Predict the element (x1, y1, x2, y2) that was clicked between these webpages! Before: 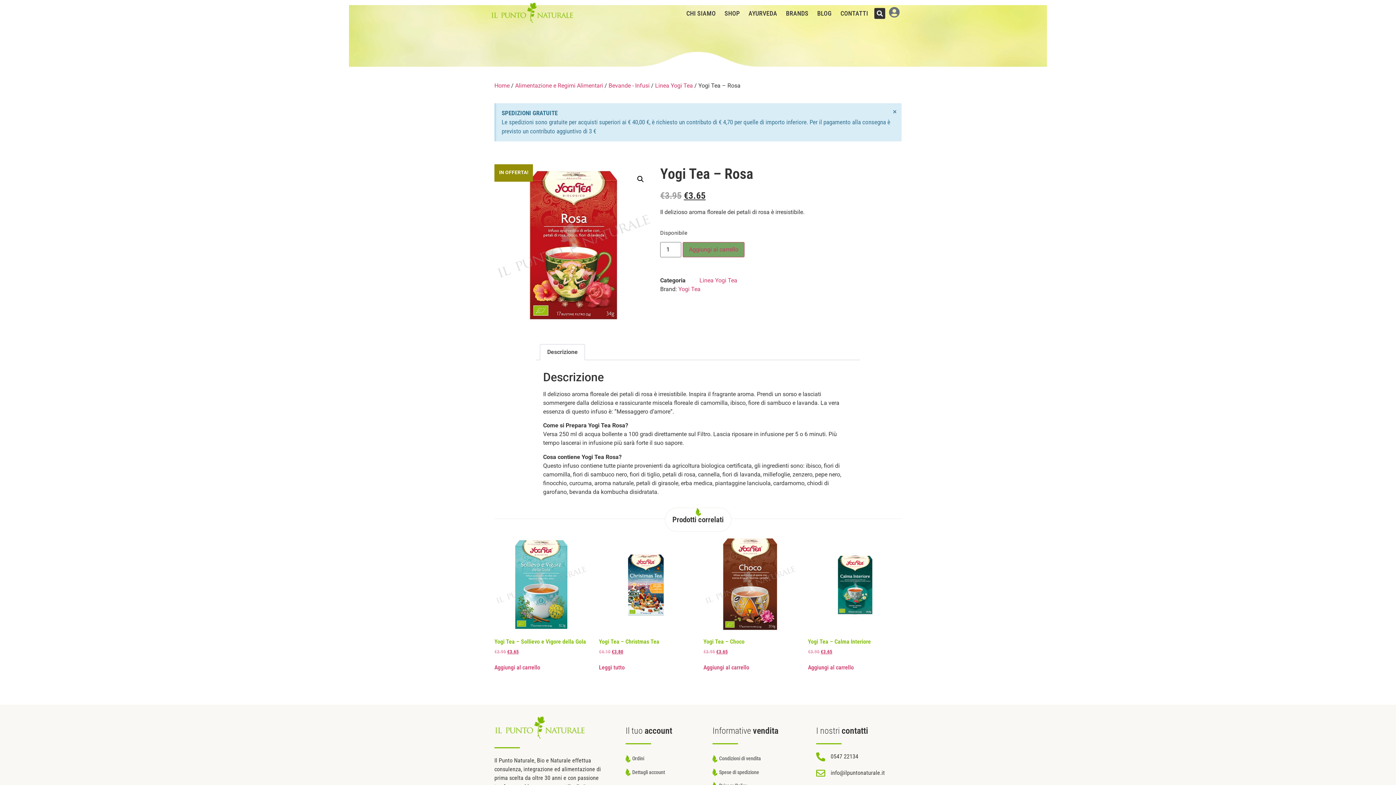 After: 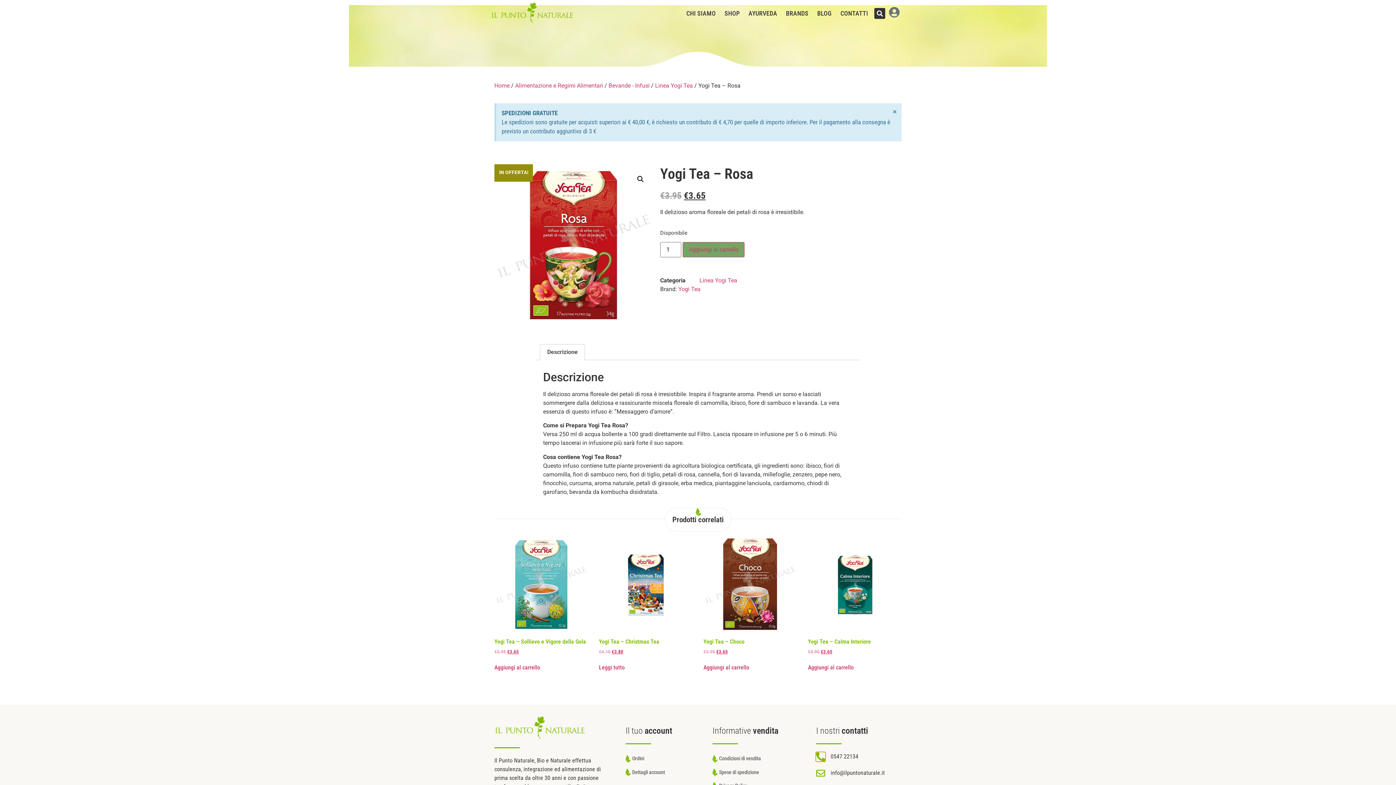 Action: bbox: (816, 752, 825, 761)